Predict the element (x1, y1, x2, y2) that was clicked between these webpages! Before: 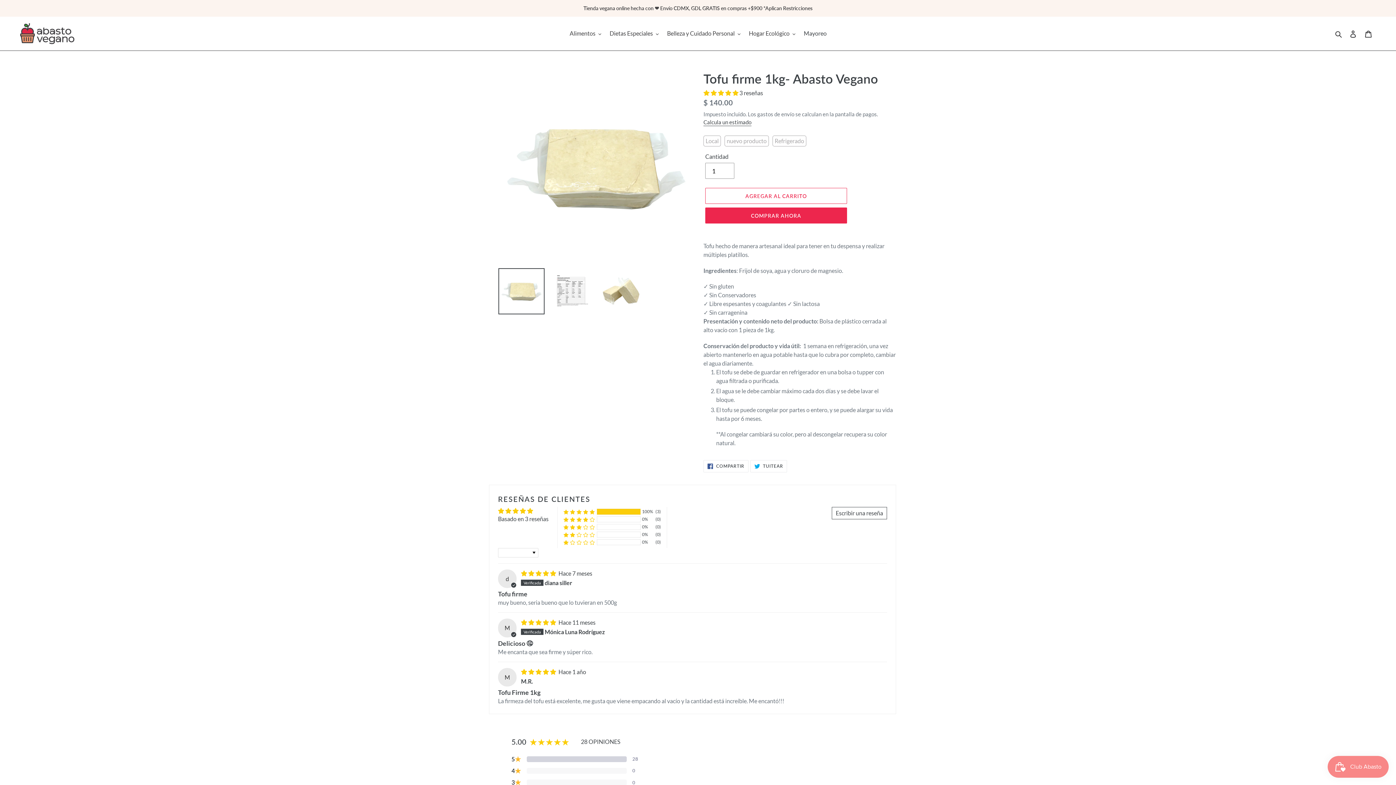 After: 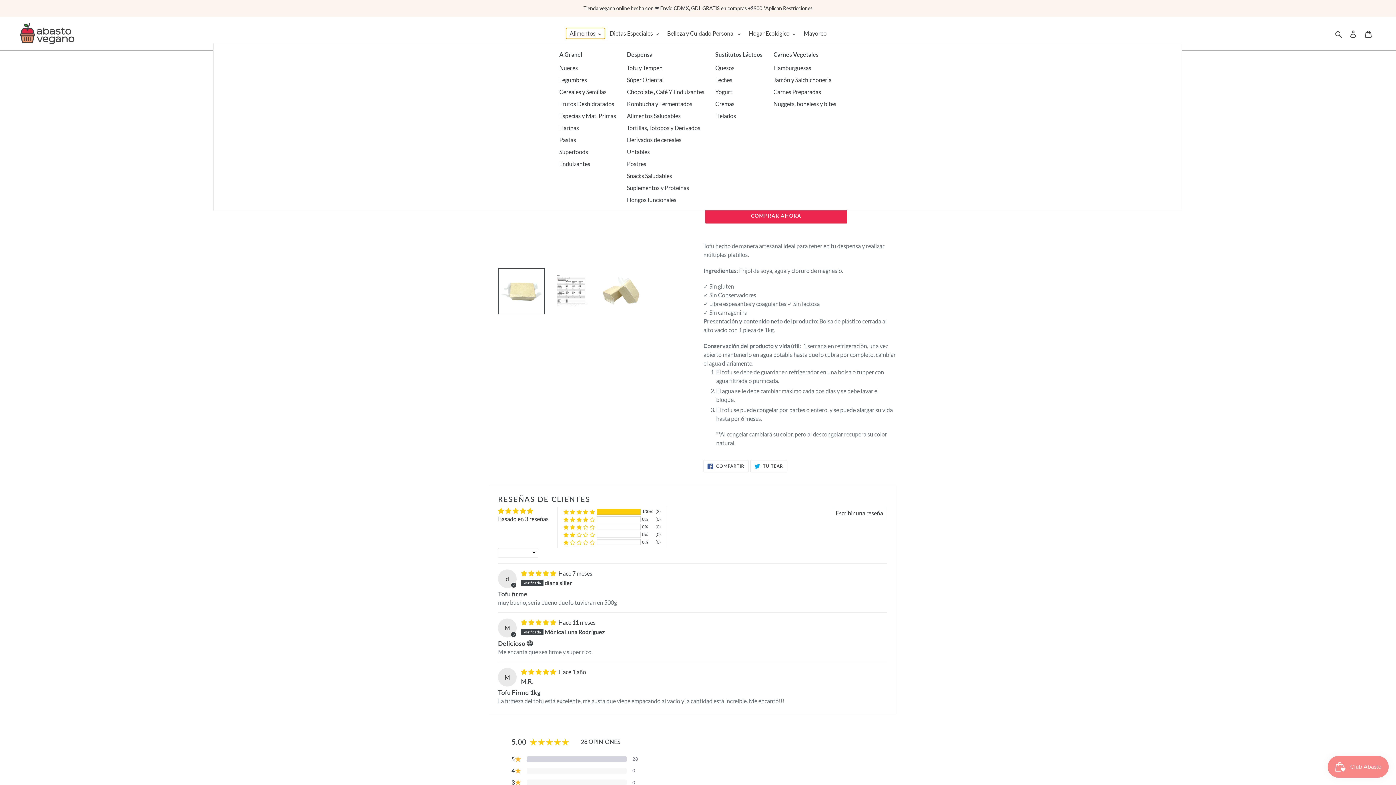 Action: bbox: (560, 28, 599, 38) label: Alimentos